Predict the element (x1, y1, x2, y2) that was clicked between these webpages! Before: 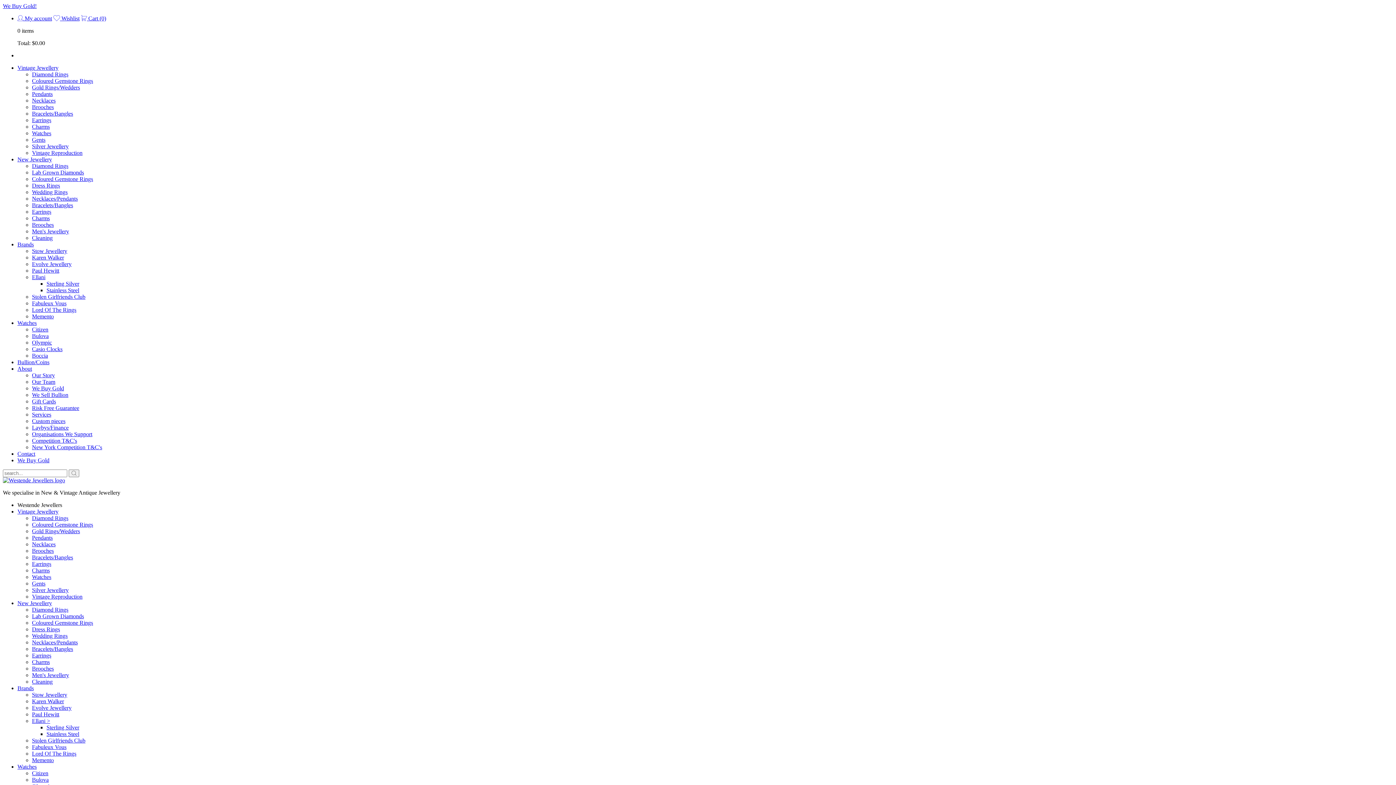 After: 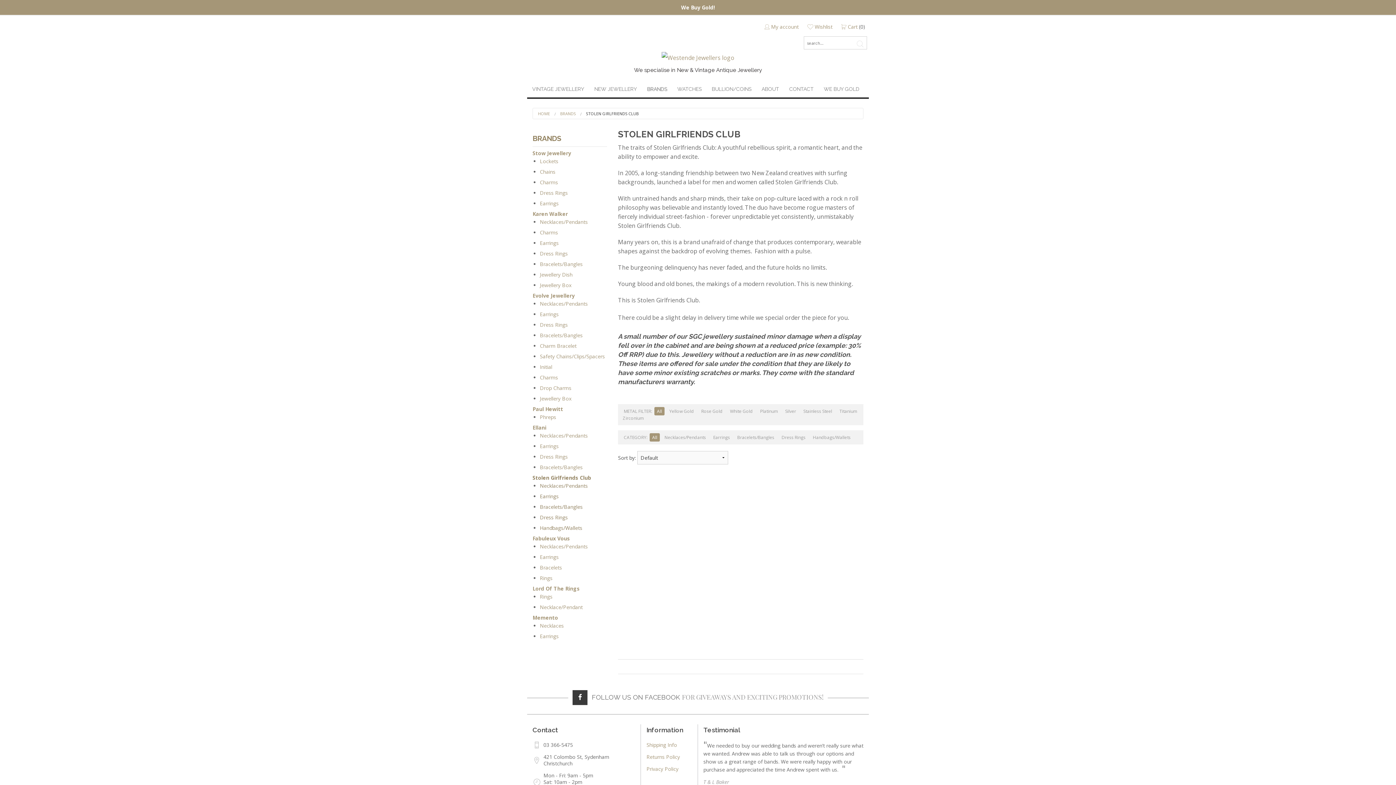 Action: bbox: (32, 293, 85, 300) label: Stolen Girlfriends Club